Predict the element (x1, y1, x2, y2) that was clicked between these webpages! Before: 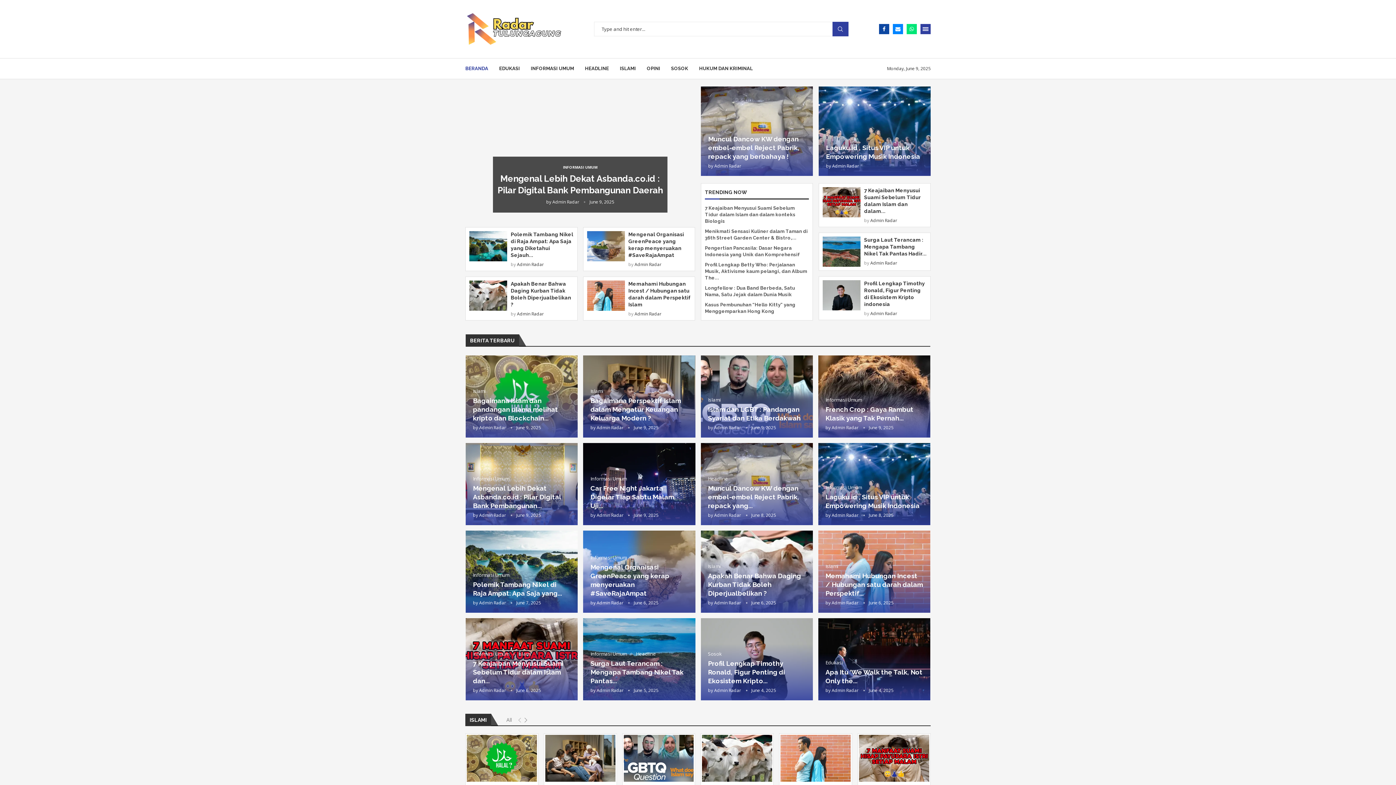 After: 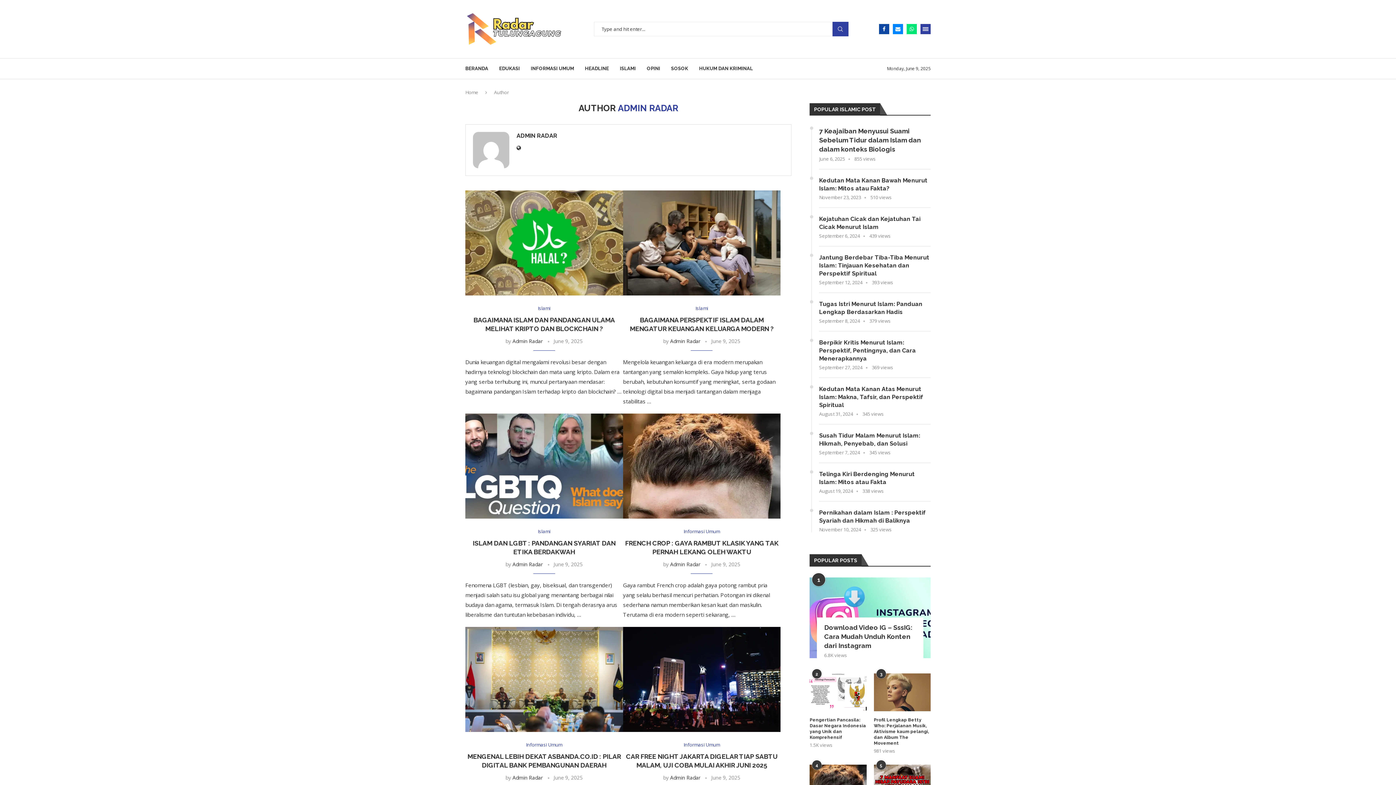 Action: bbox: (714, 687, 741, 693) label: Admin Radar